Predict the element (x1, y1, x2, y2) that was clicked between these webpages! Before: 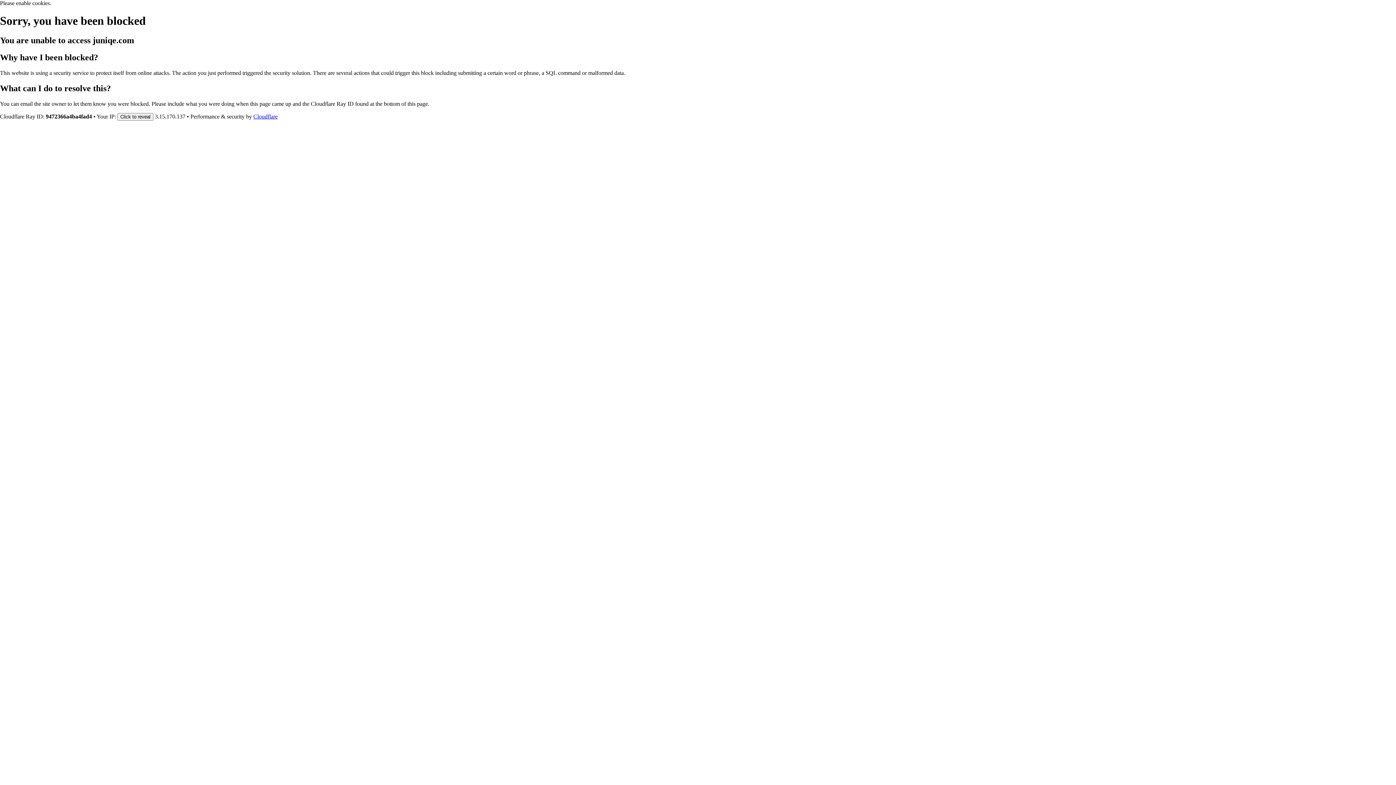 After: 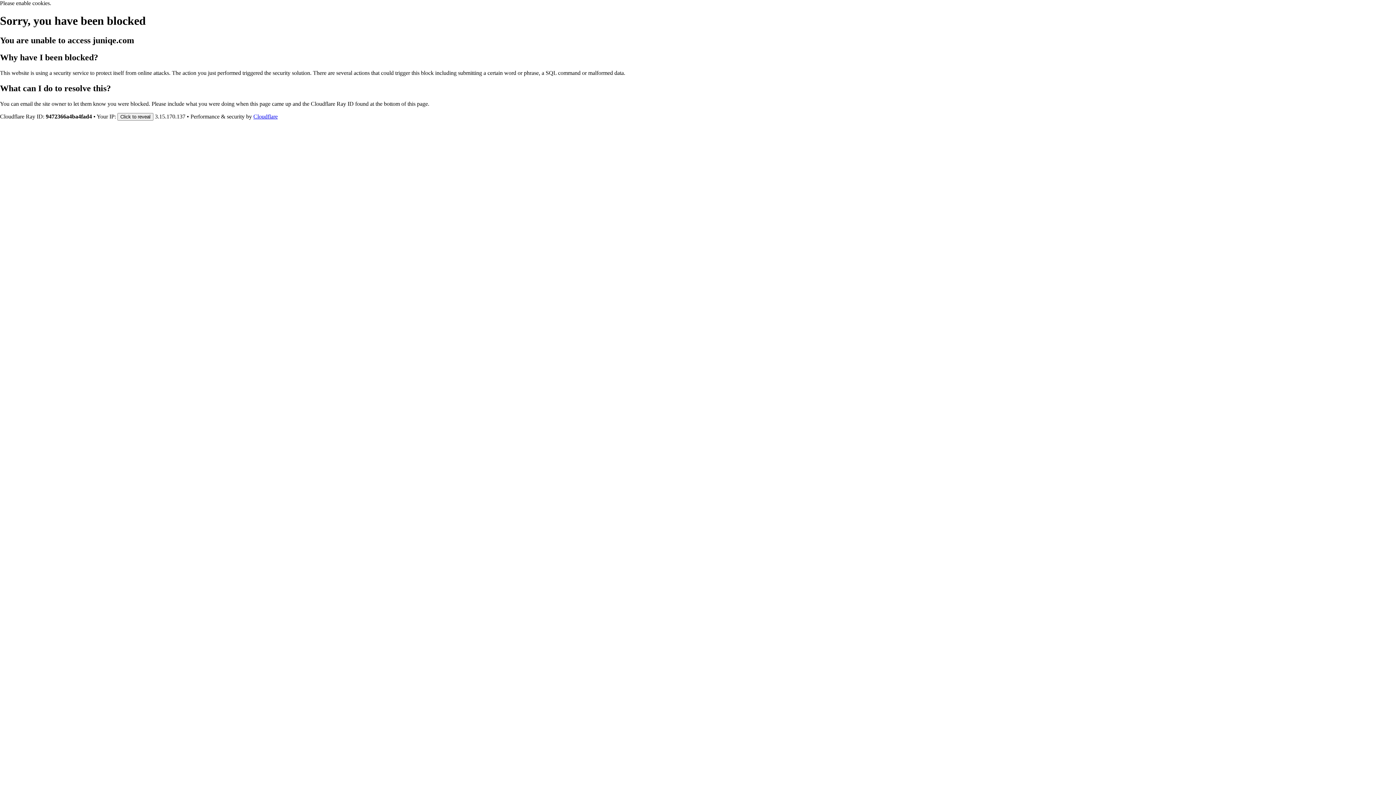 Action: label: Cloudflare bbox: (253, 113, 277, 119)